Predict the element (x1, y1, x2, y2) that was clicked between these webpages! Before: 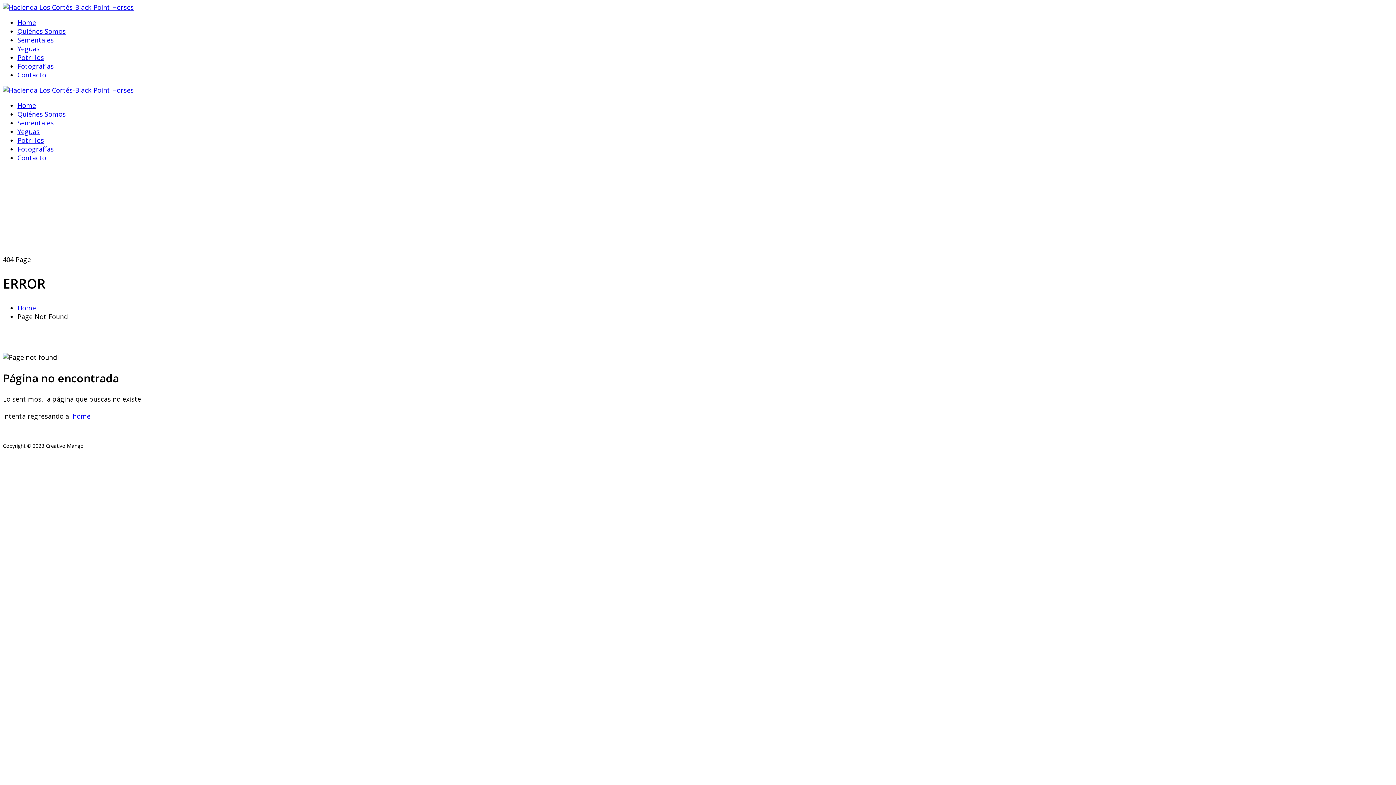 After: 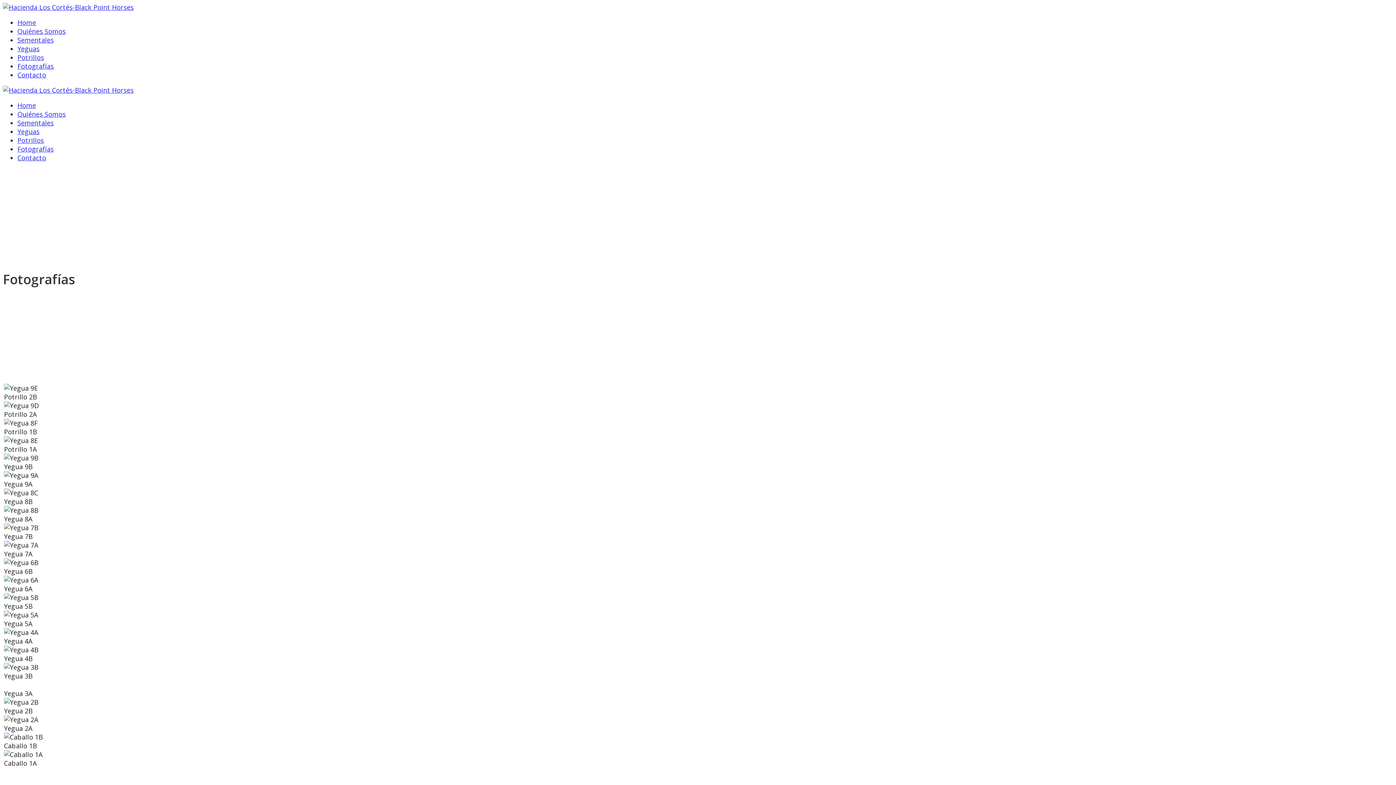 Action: bbox: (17, 144, 53, 153) label: Fotografías